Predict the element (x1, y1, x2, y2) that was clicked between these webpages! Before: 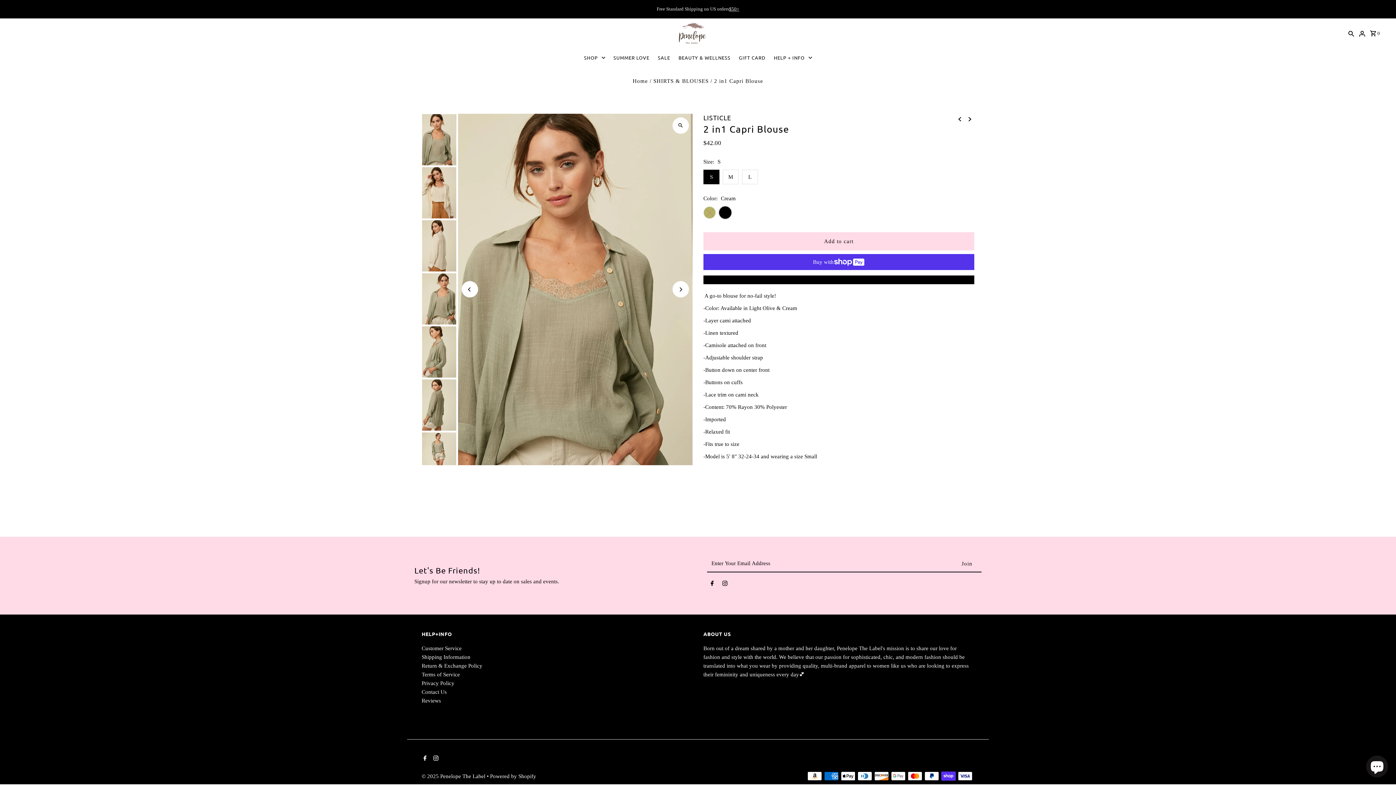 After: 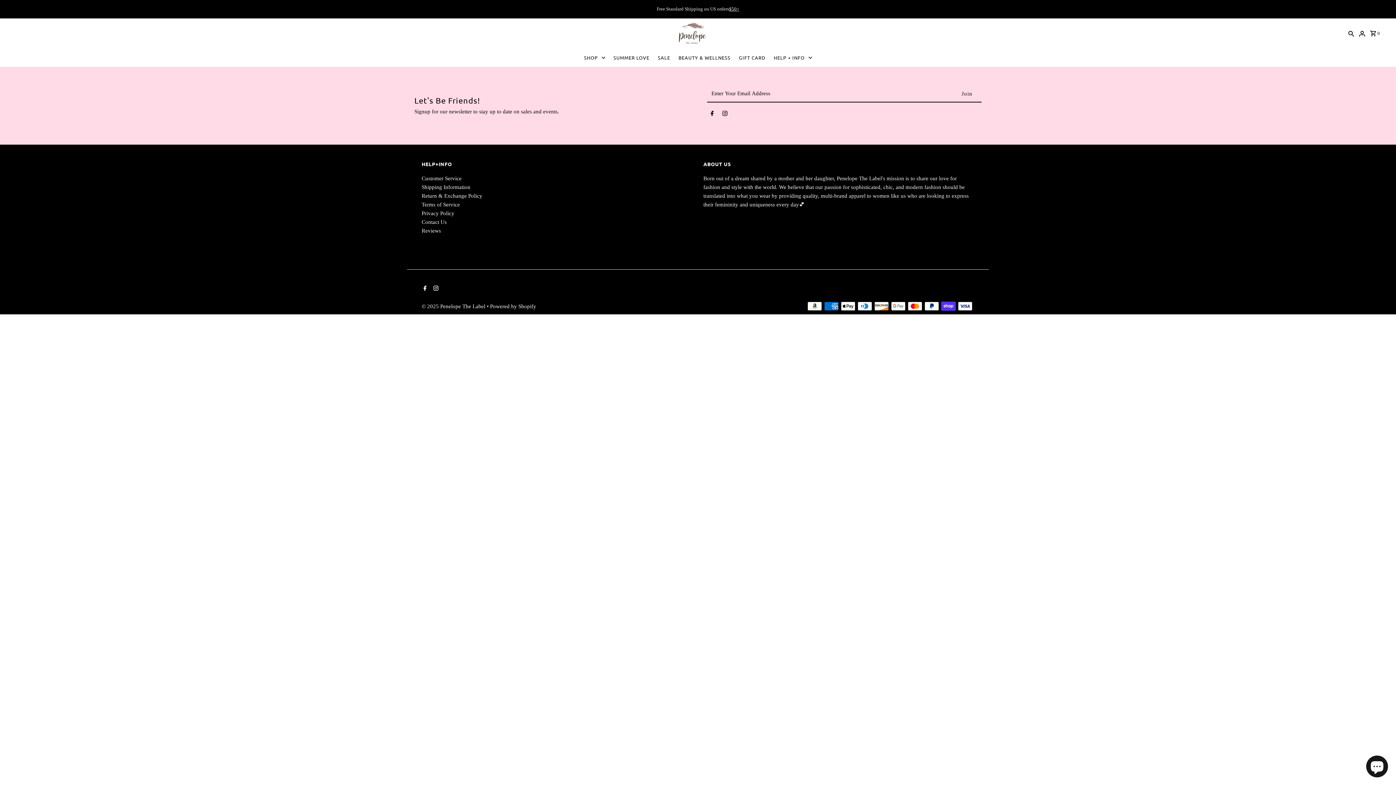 Action: label: Reviews bbox: (421, 698, 441, 703)